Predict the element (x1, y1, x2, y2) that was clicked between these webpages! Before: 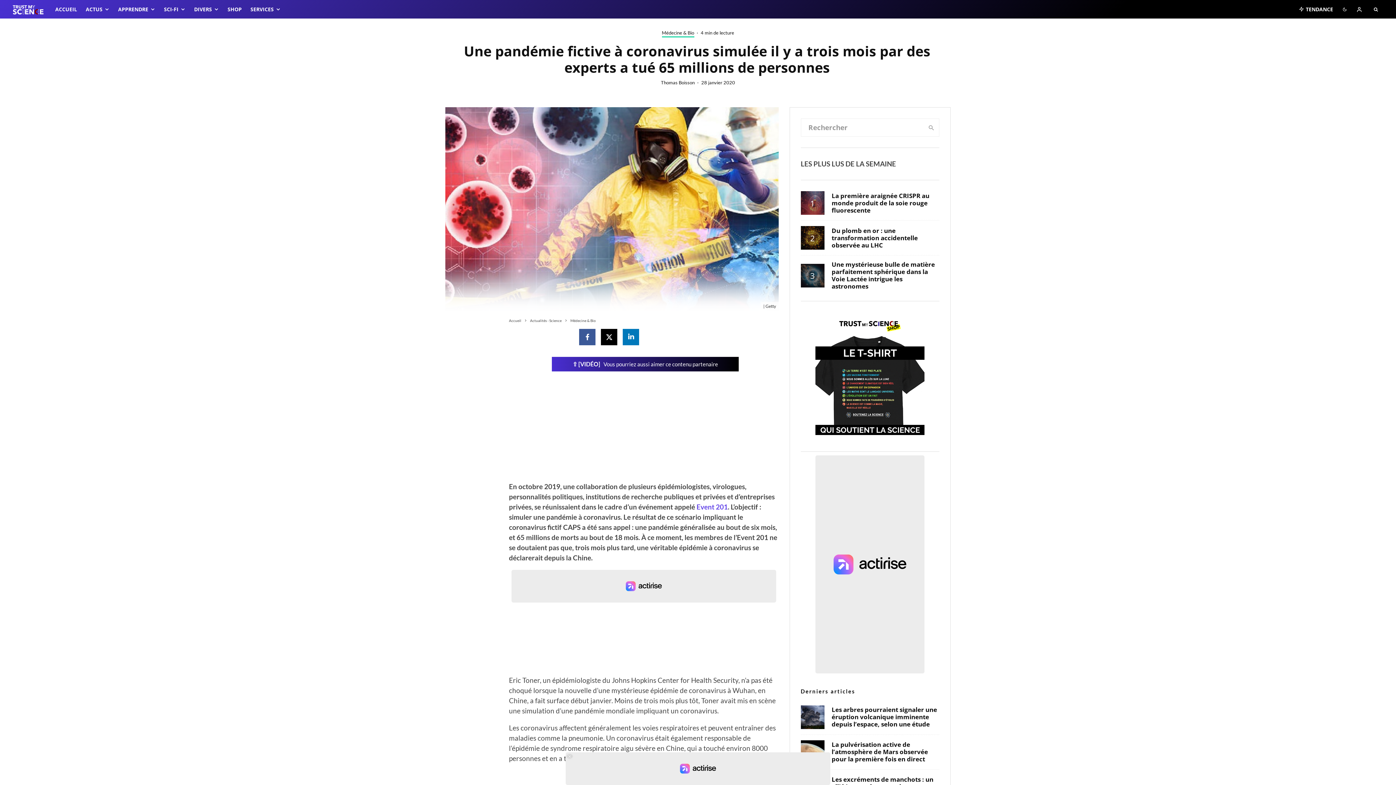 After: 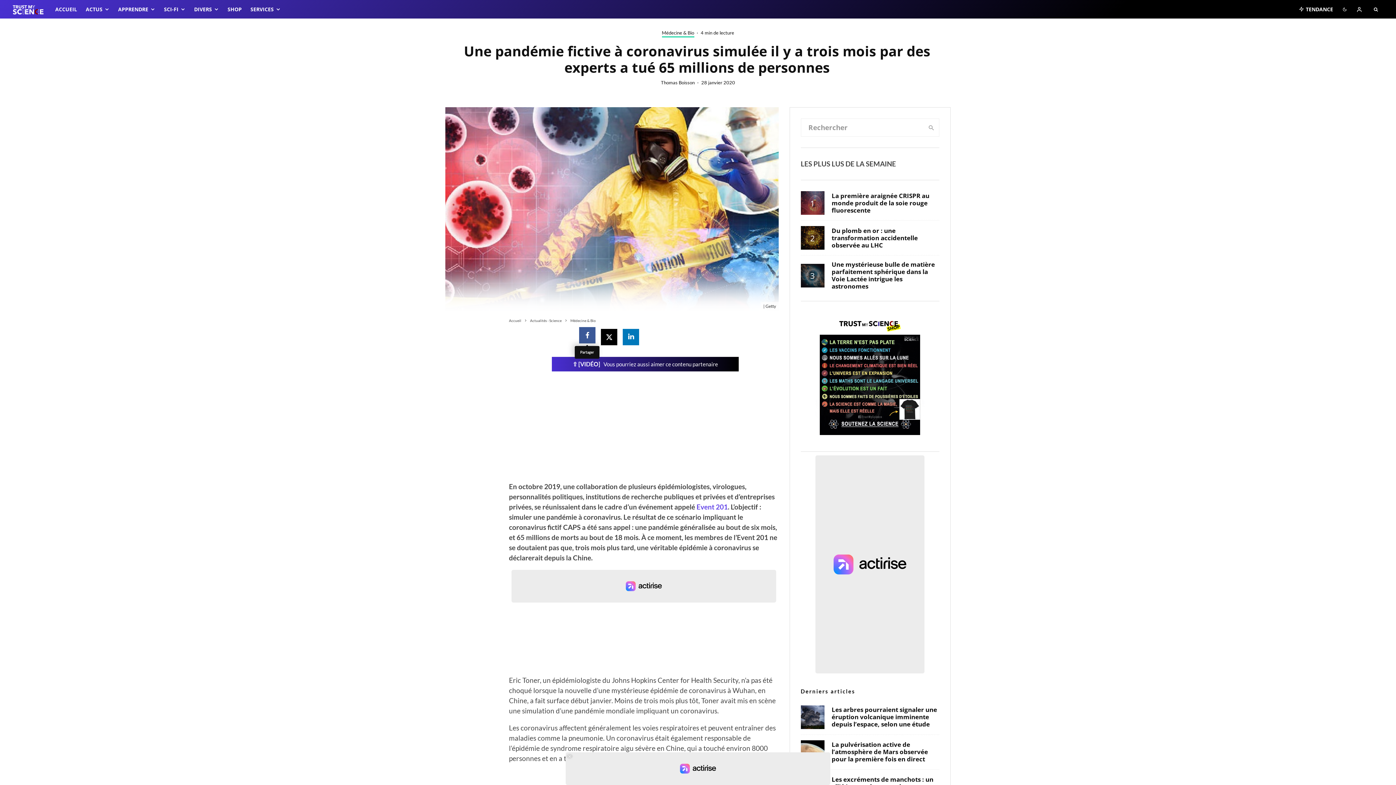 Action: bbox: (579, 329, 595, 345) label: Partager